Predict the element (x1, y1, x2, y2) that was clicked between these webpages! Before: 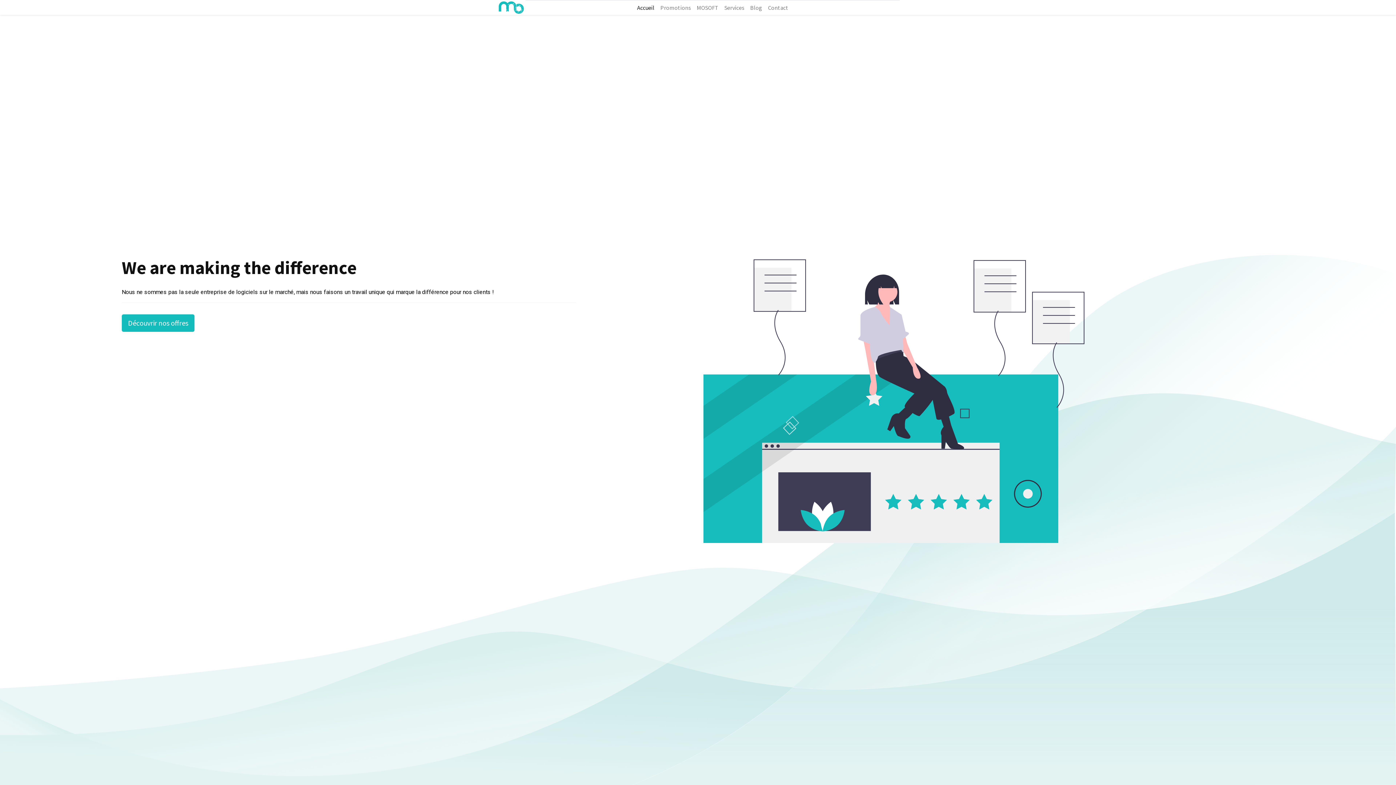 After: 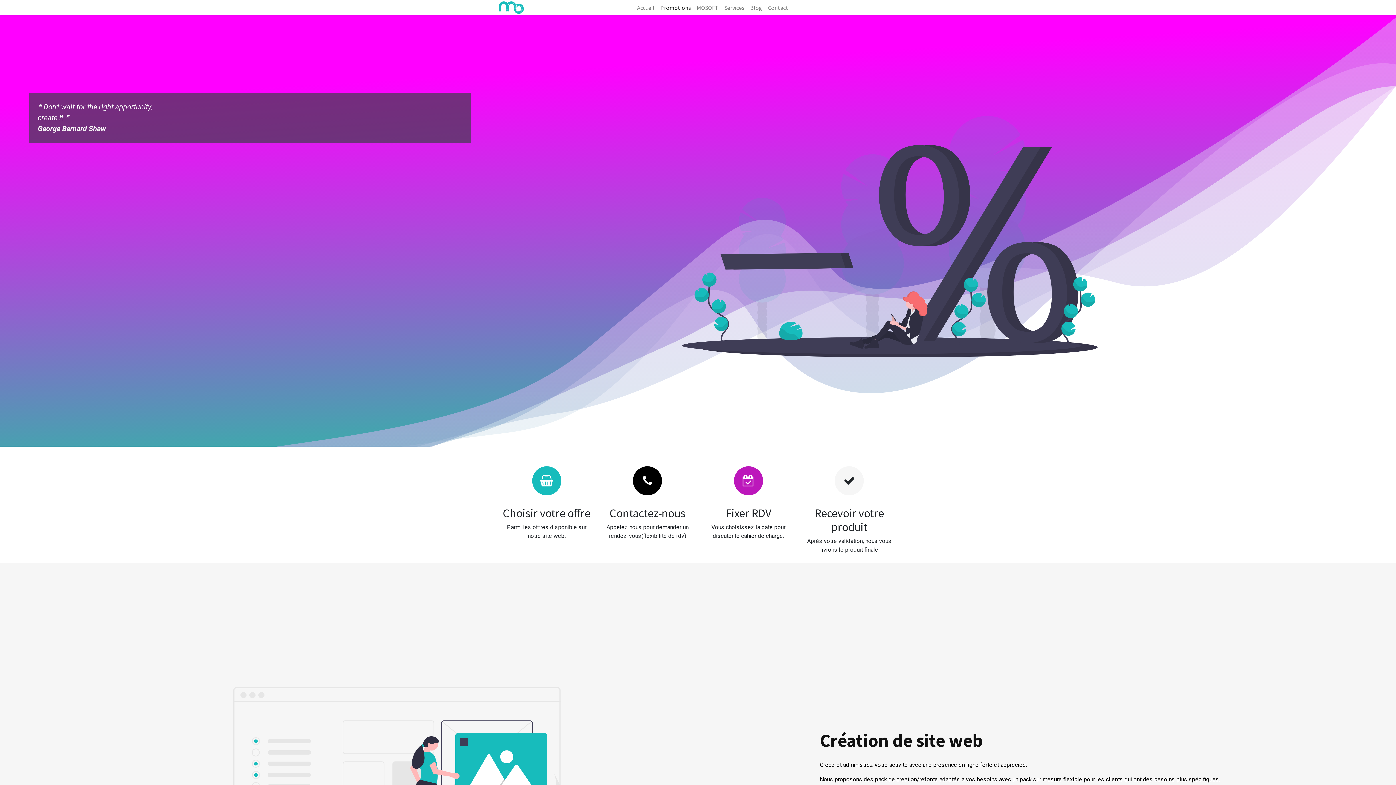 Action: label: Découvrir nos offres bbox: (121, 314, 194, 332)